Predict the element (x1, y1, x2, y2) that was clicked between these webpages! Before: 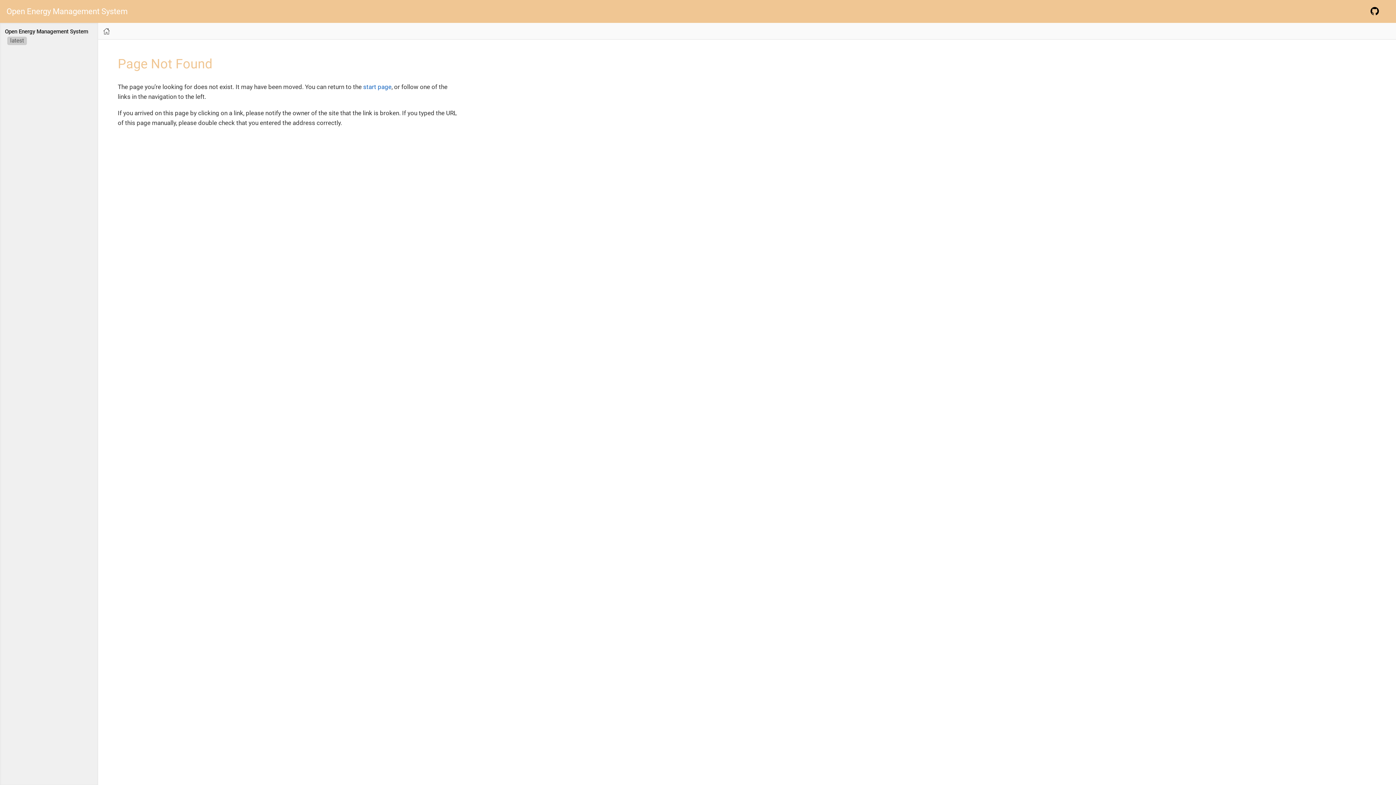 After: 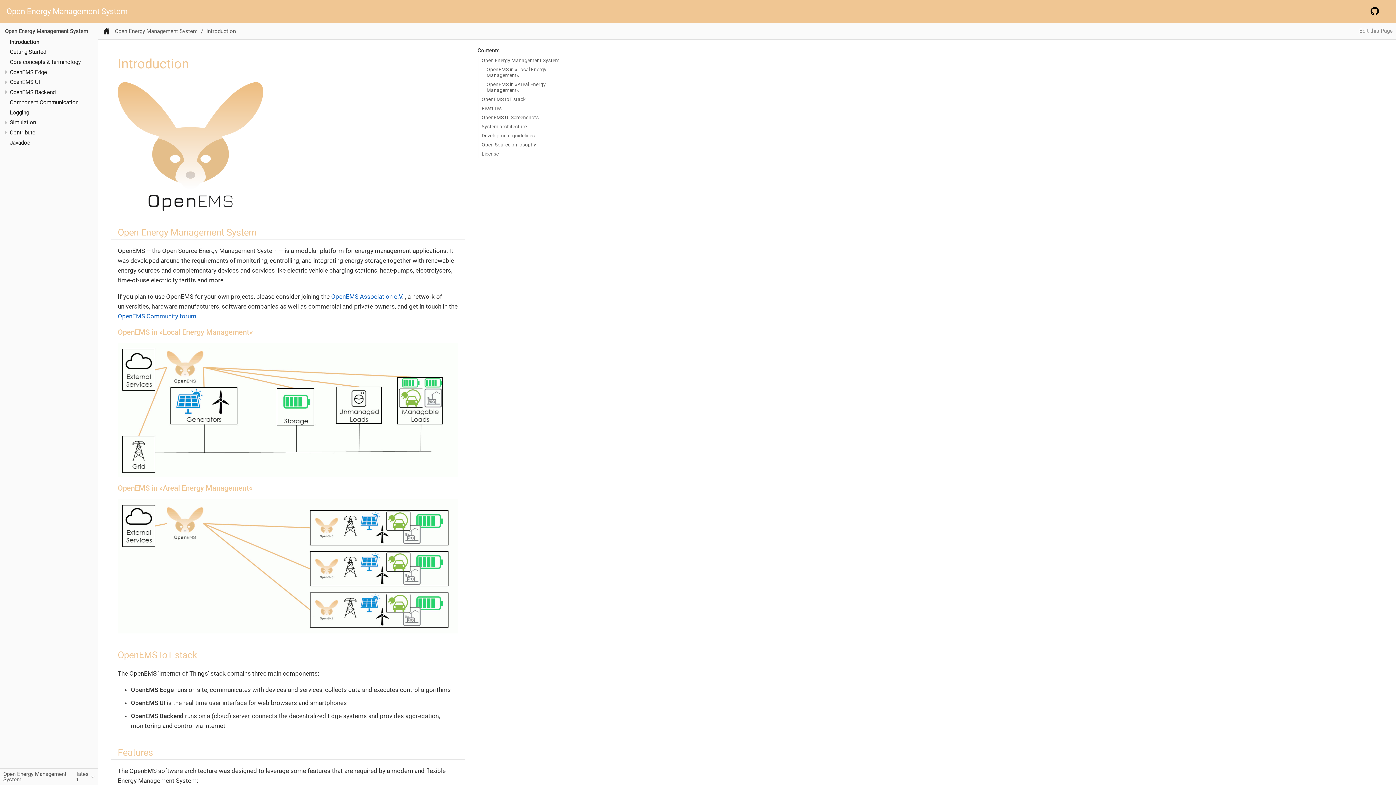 Action: label: Open Energy Management System bbox: (4, 28, 88, 34)